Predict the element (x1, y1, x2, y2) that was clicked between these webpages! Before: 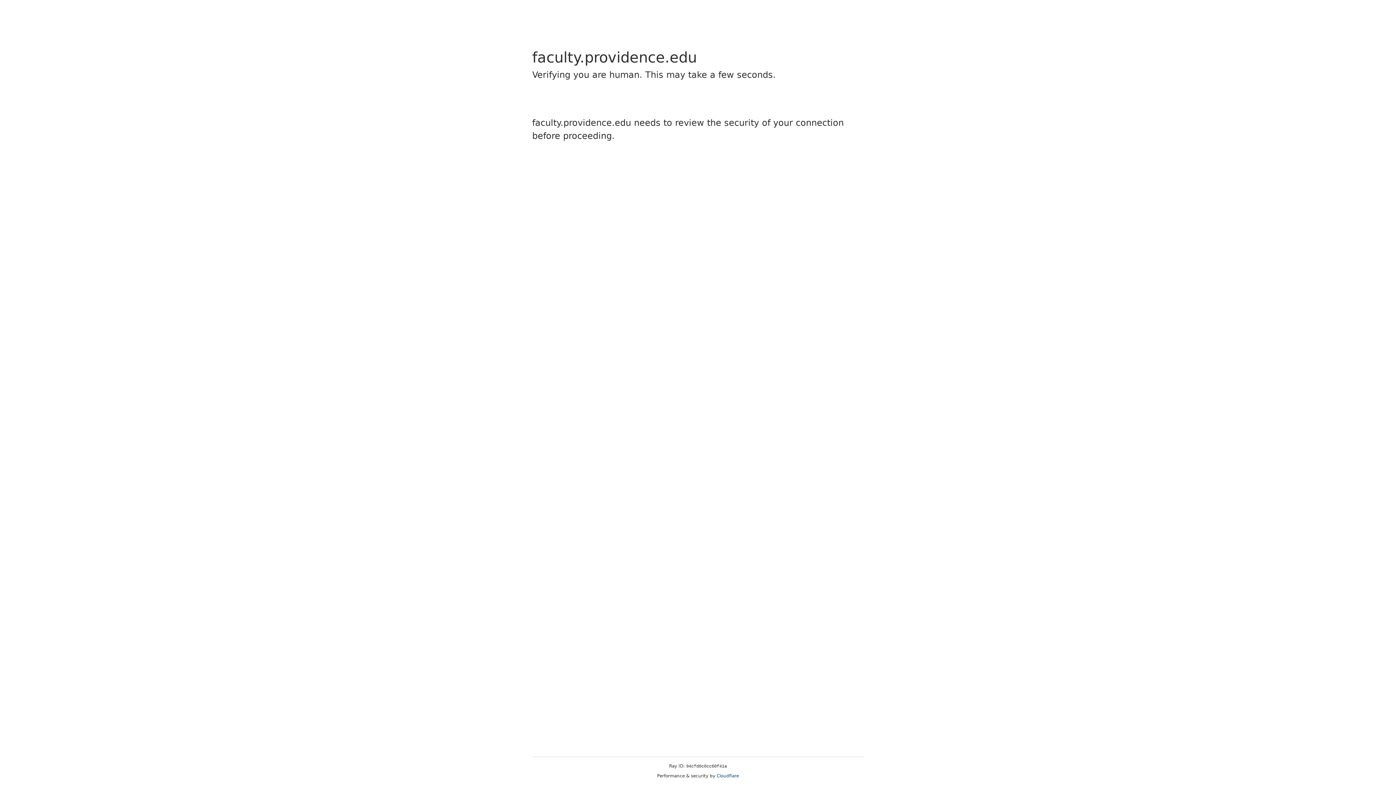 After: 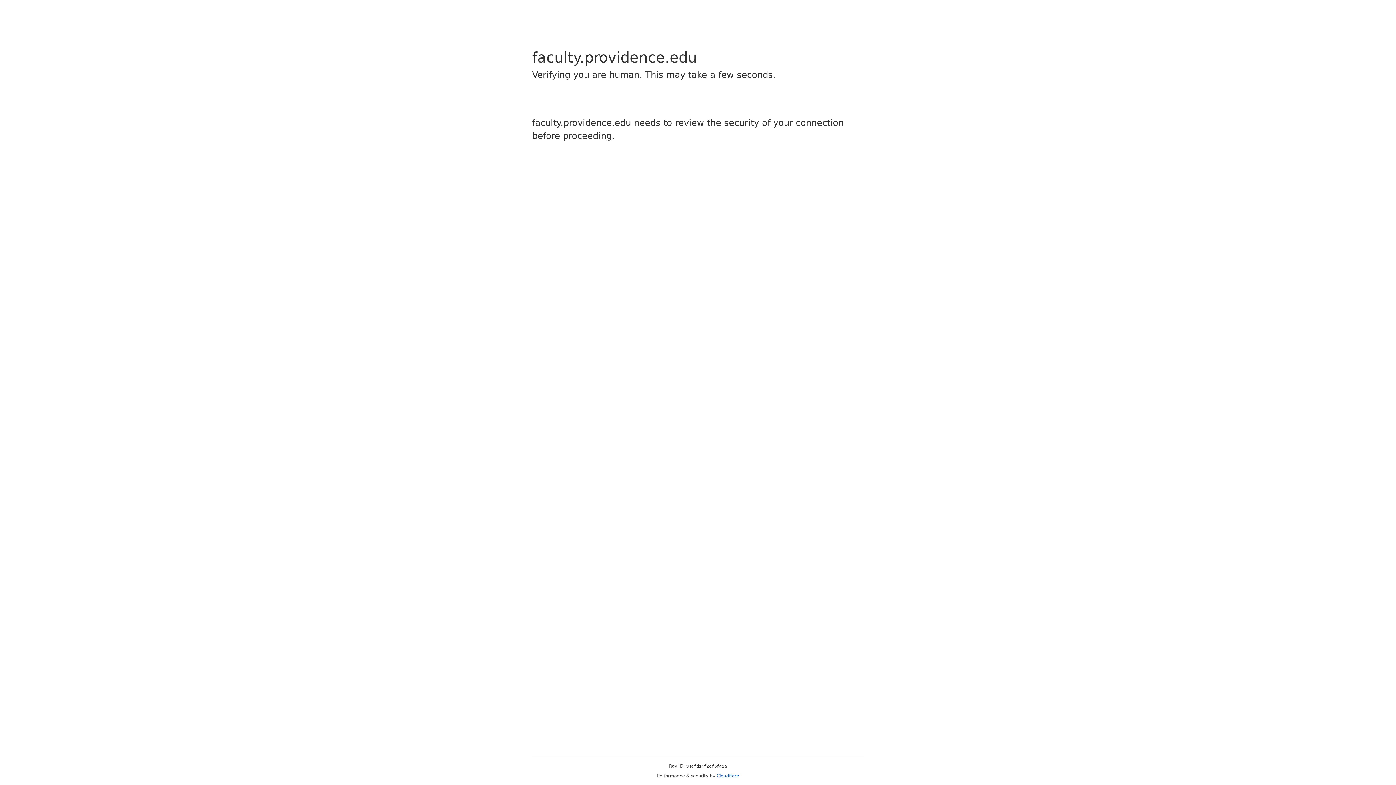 Action: label: Cloudflare bbox: (716, 773, 739, 778)